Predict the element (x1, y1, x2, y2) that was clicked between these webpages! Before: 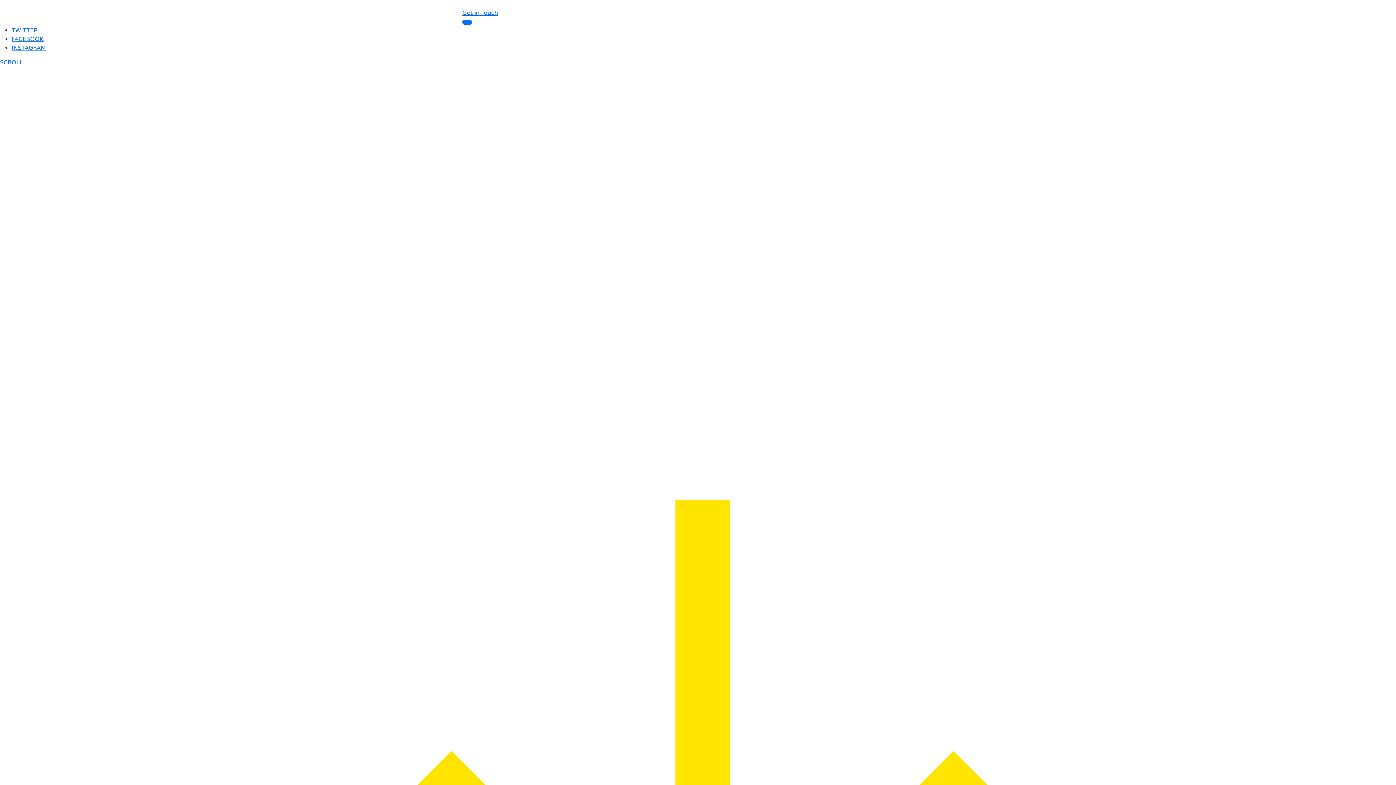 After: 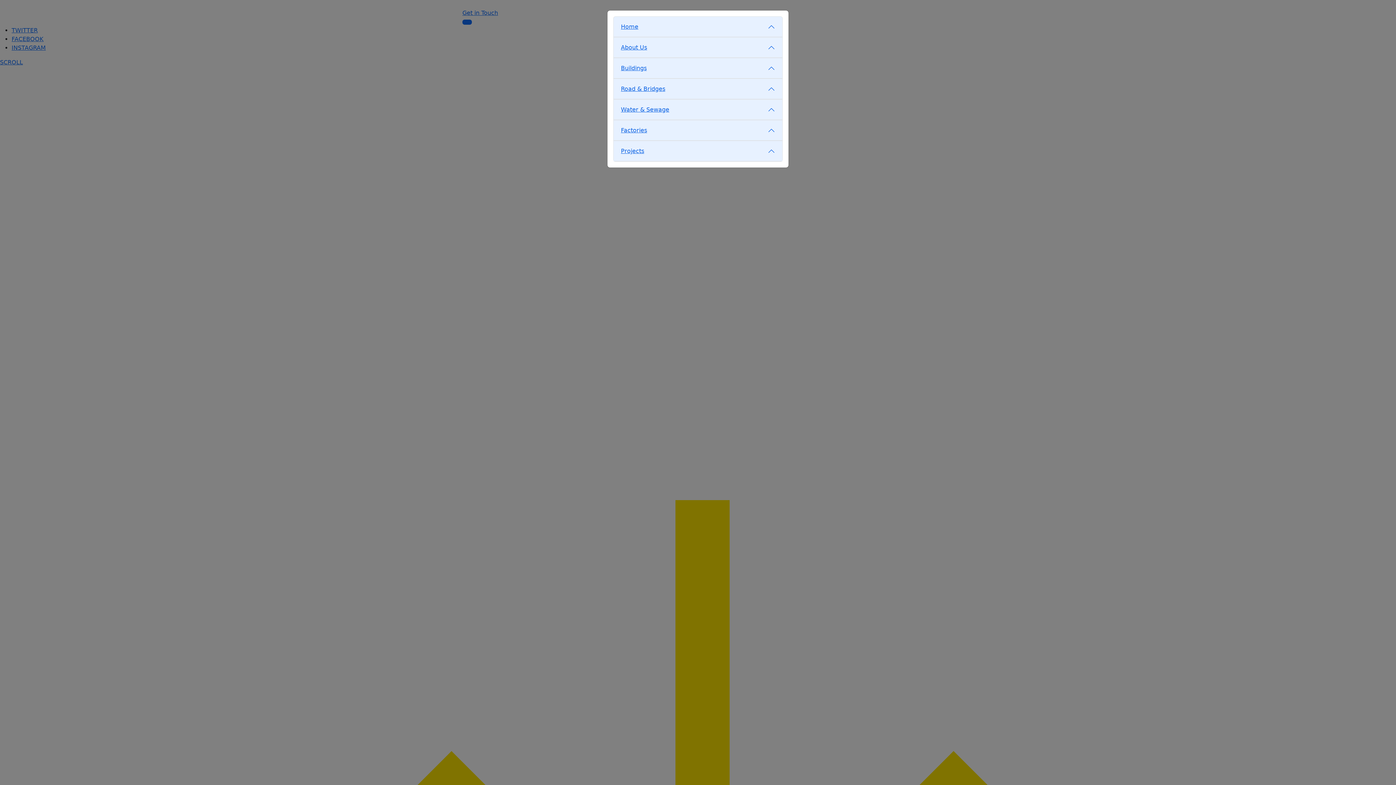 Action: bbox: (462, 19, 472, 24)